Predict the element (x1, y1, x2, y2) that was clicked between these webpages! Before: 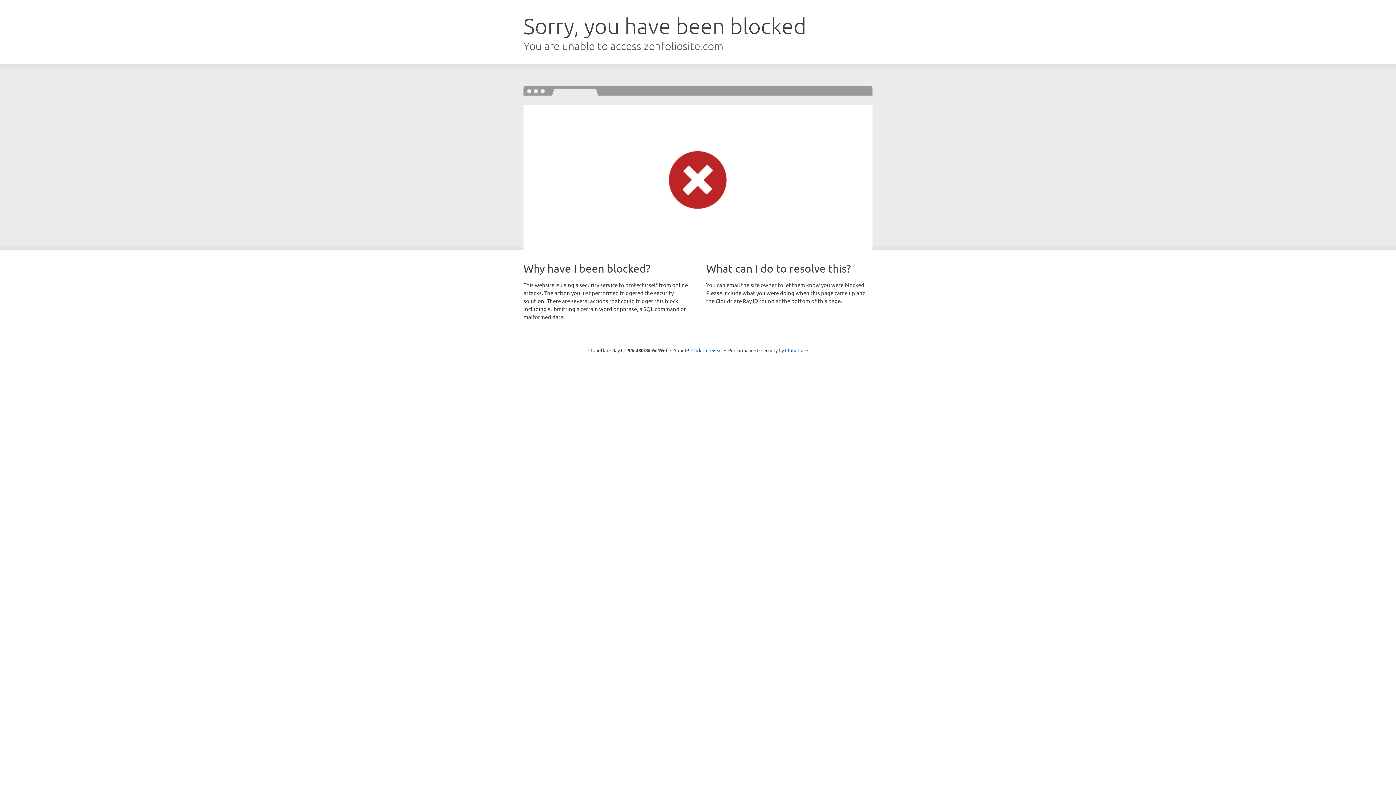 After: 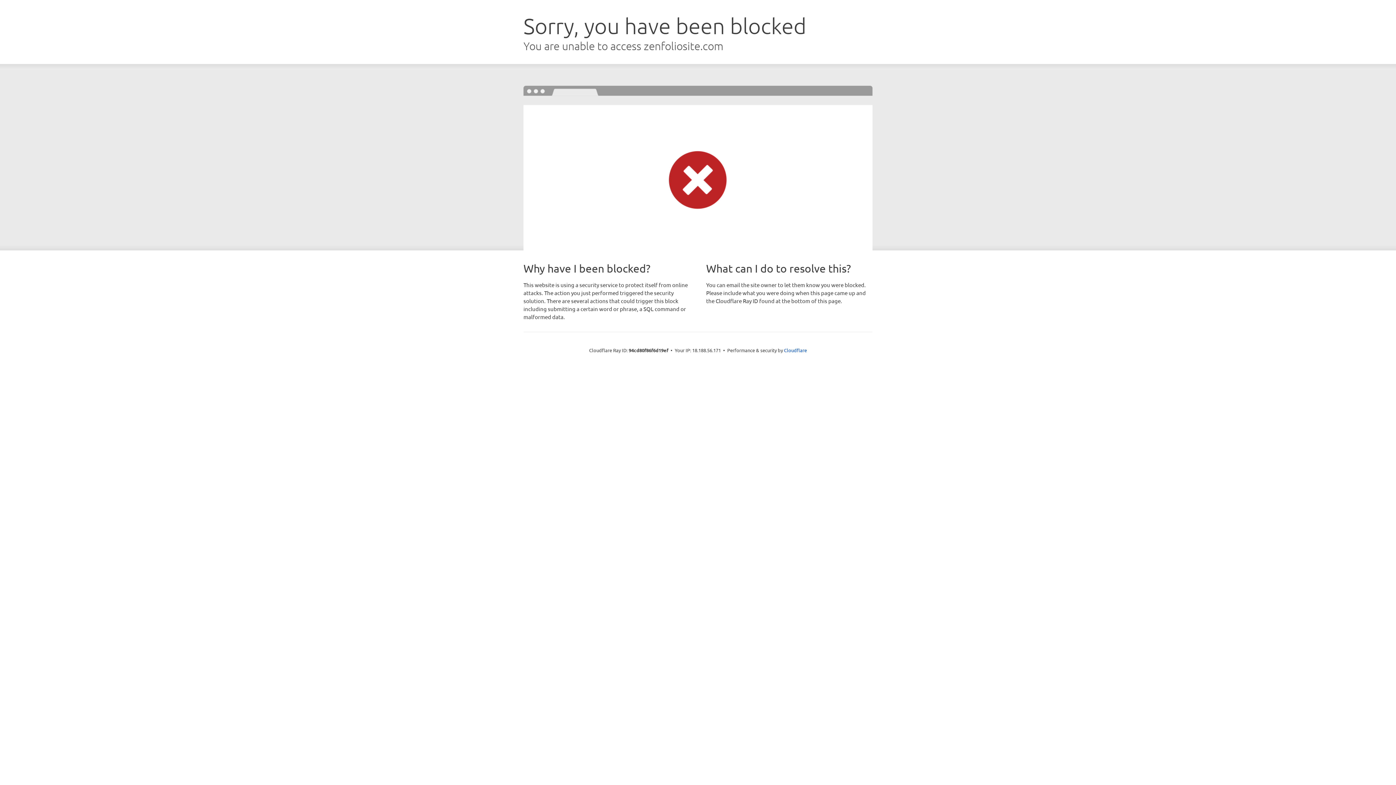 Action: bbox: (691, 346, 722, 353) label: Click to reveal